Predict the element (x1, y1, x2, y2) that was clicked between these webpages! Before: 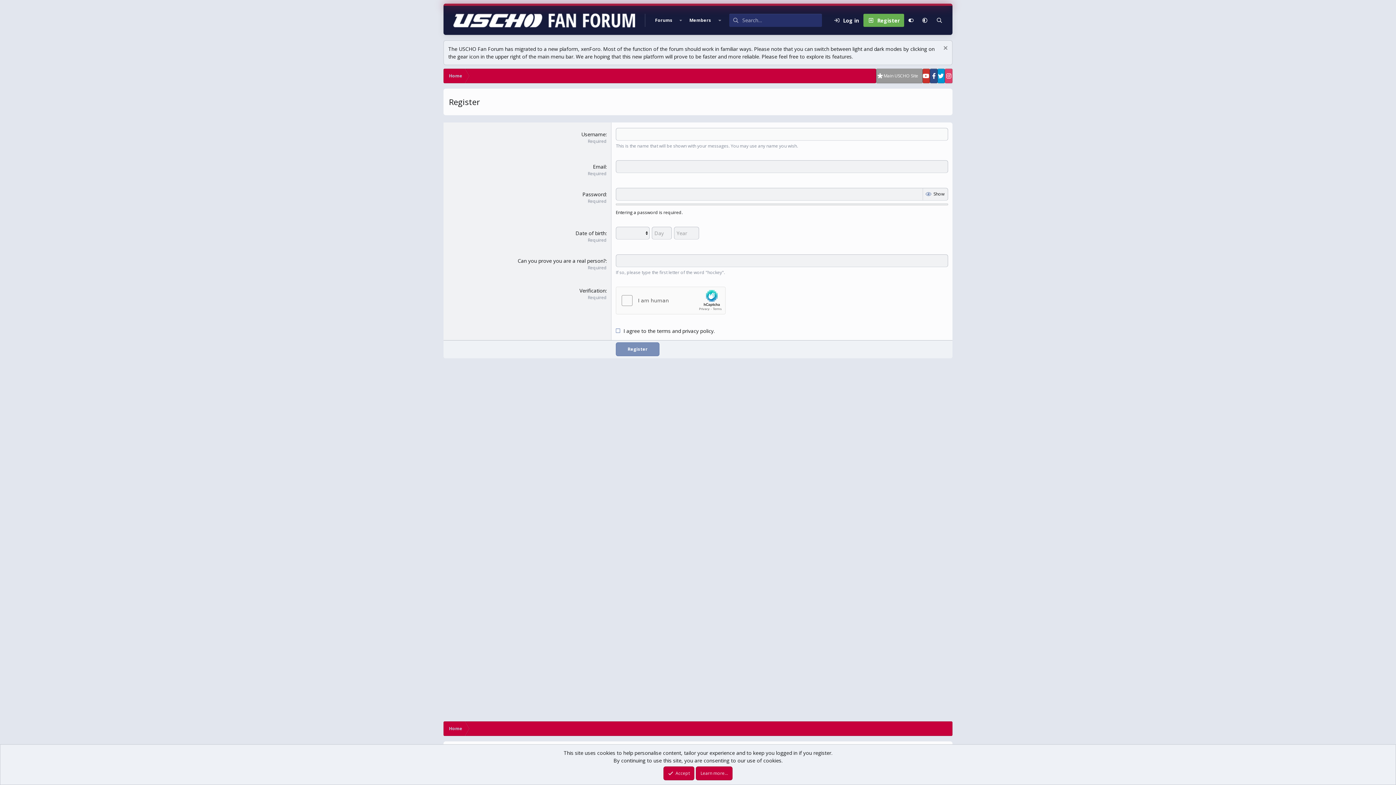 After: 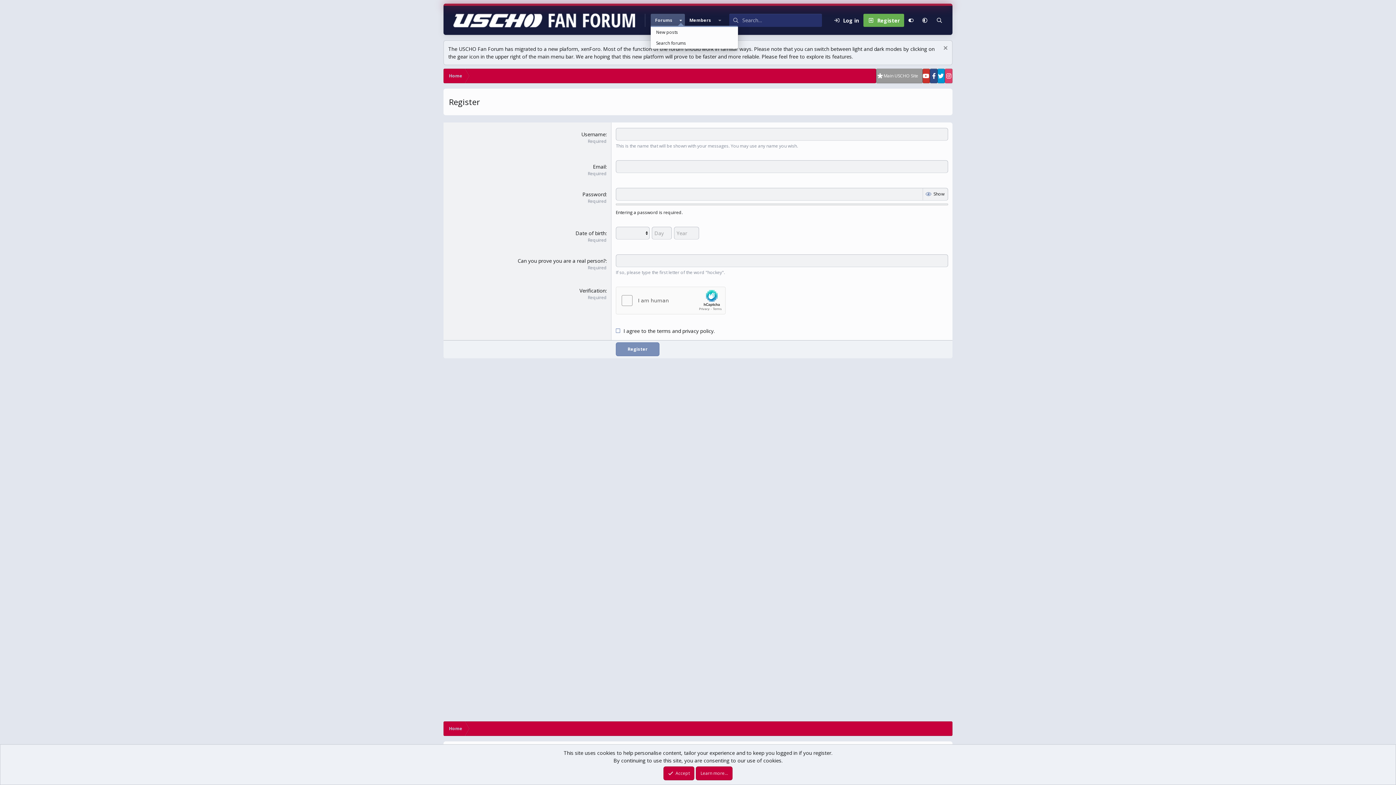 Action: bbox: (677, 13, 685, 26) label: Toggle expanded